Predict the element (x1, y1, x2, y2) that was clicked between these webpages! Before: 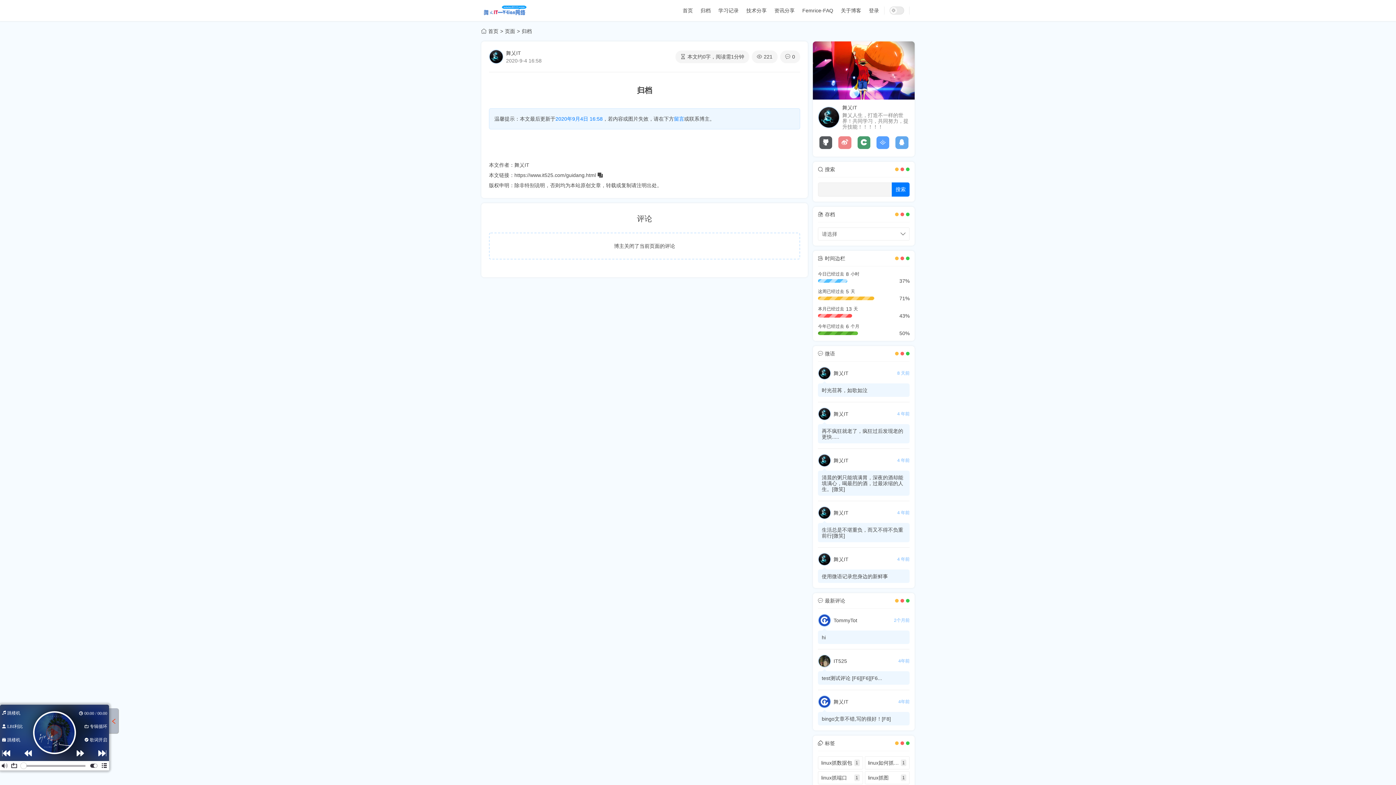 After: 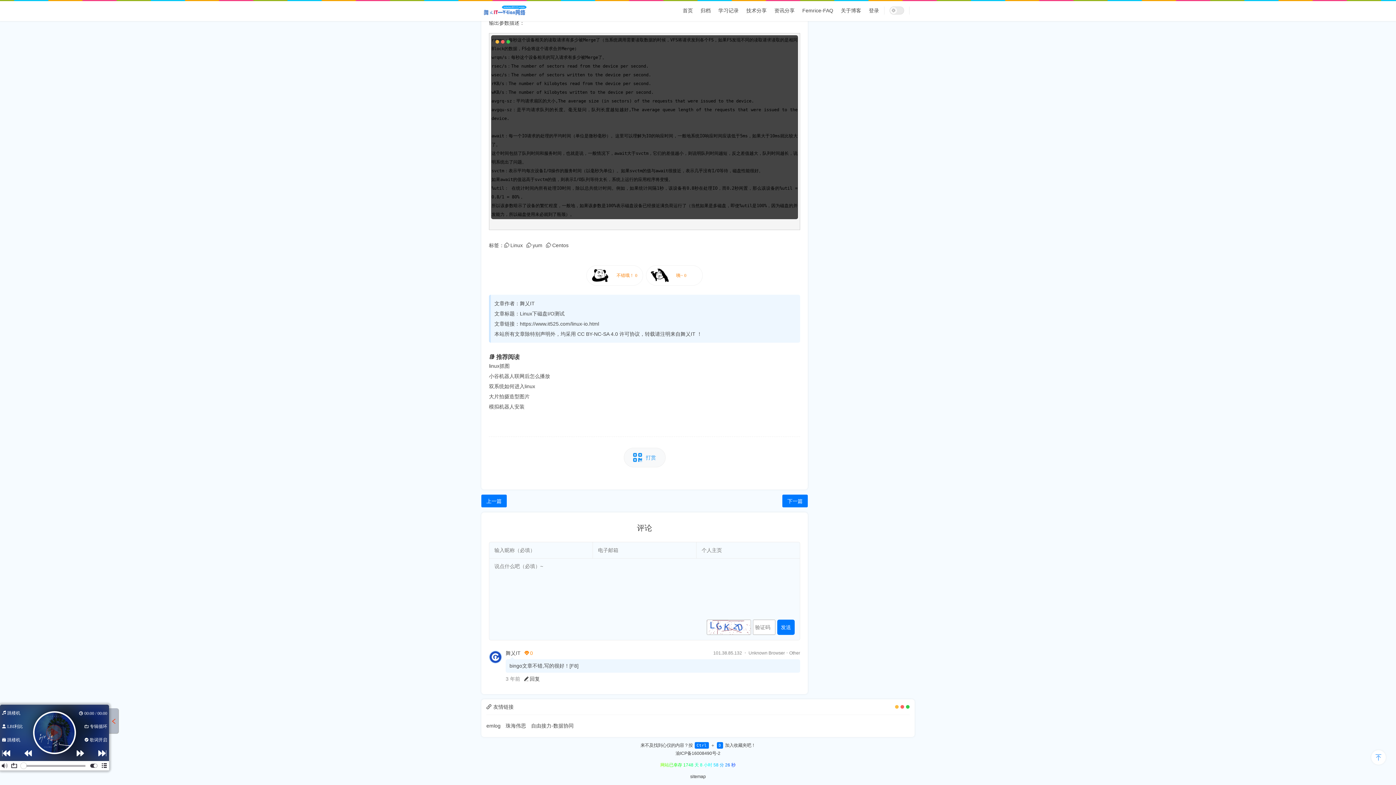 Action: bbox: (818, 712, 909, 725) label: bingo文章不错,写的很好！[F8]